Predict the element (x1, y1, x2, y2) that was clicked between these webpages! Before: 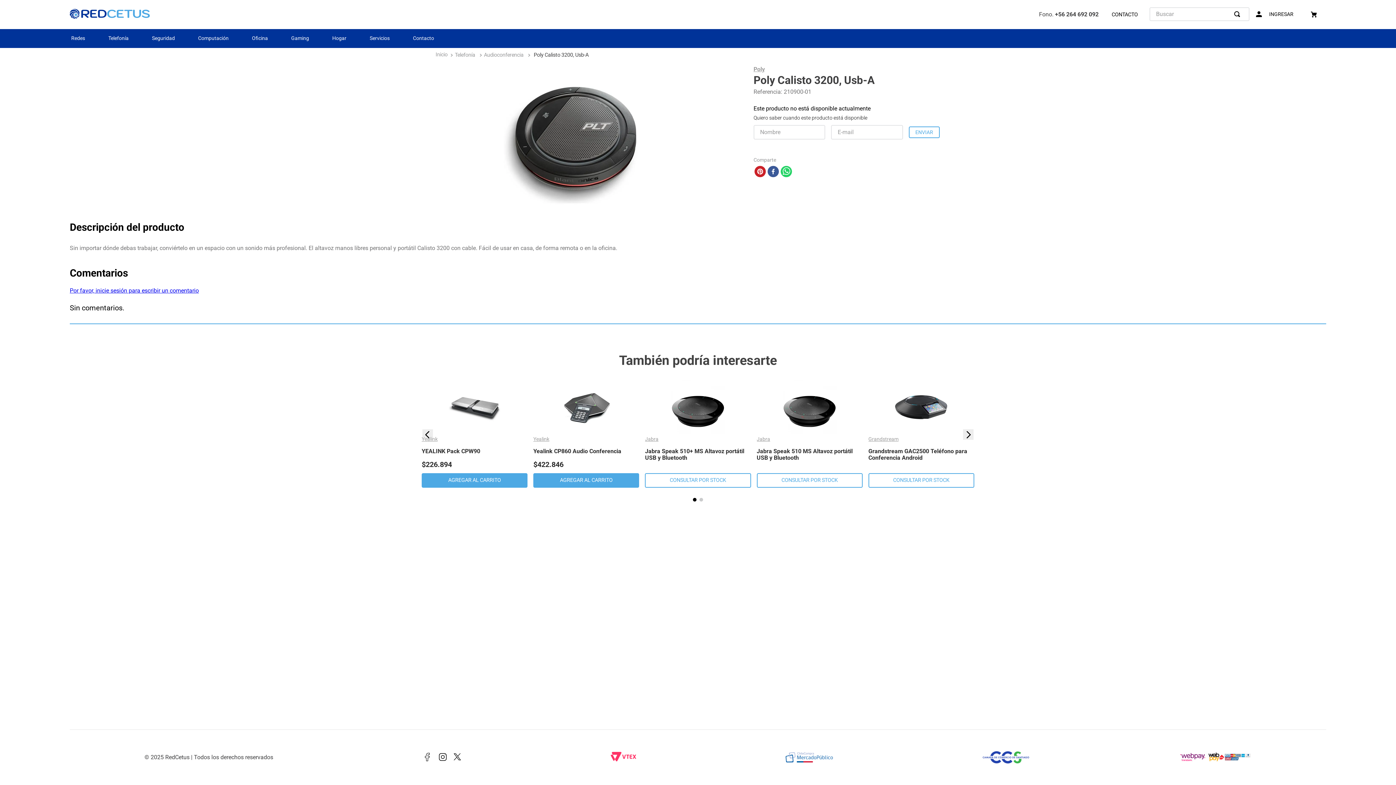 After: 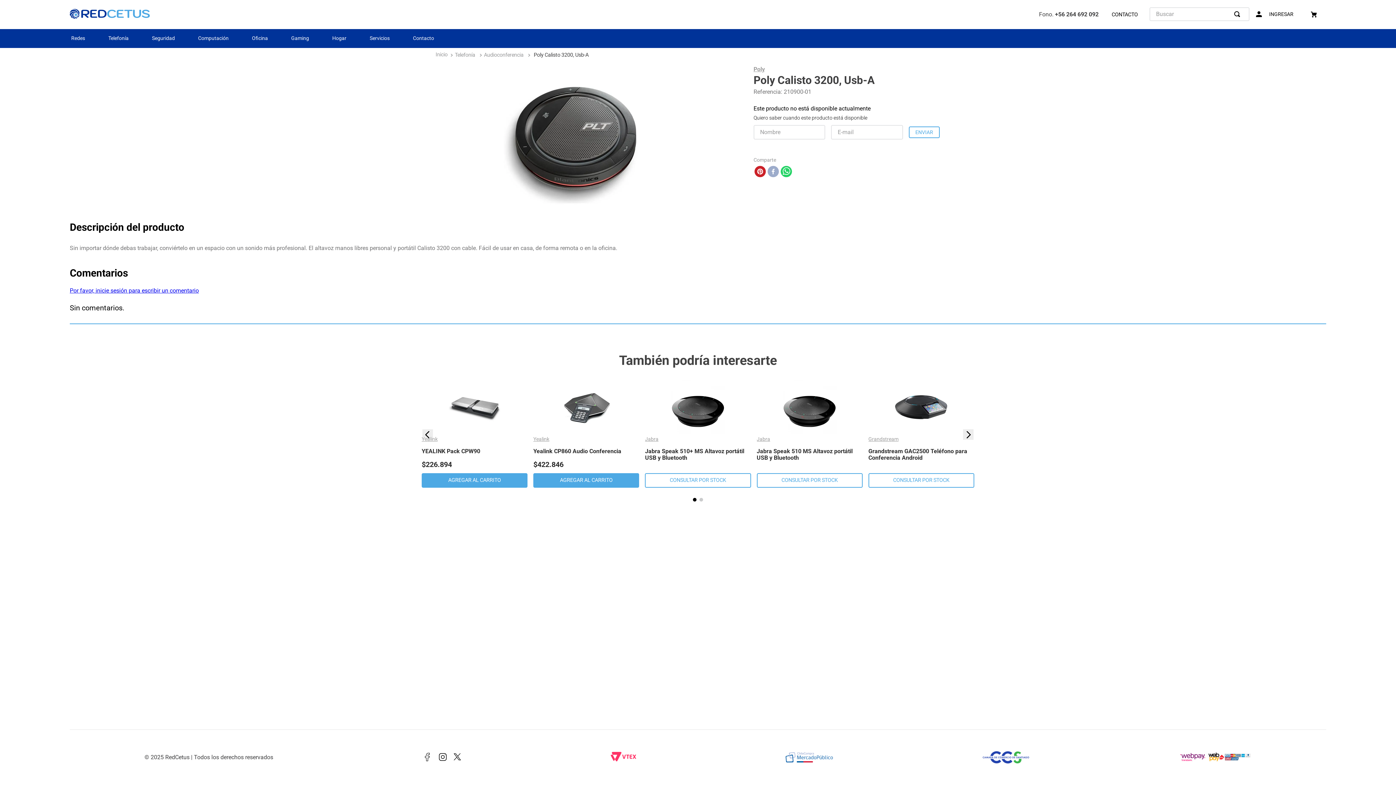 Action: bbox: (767, 172, 779, 185) label: facebook